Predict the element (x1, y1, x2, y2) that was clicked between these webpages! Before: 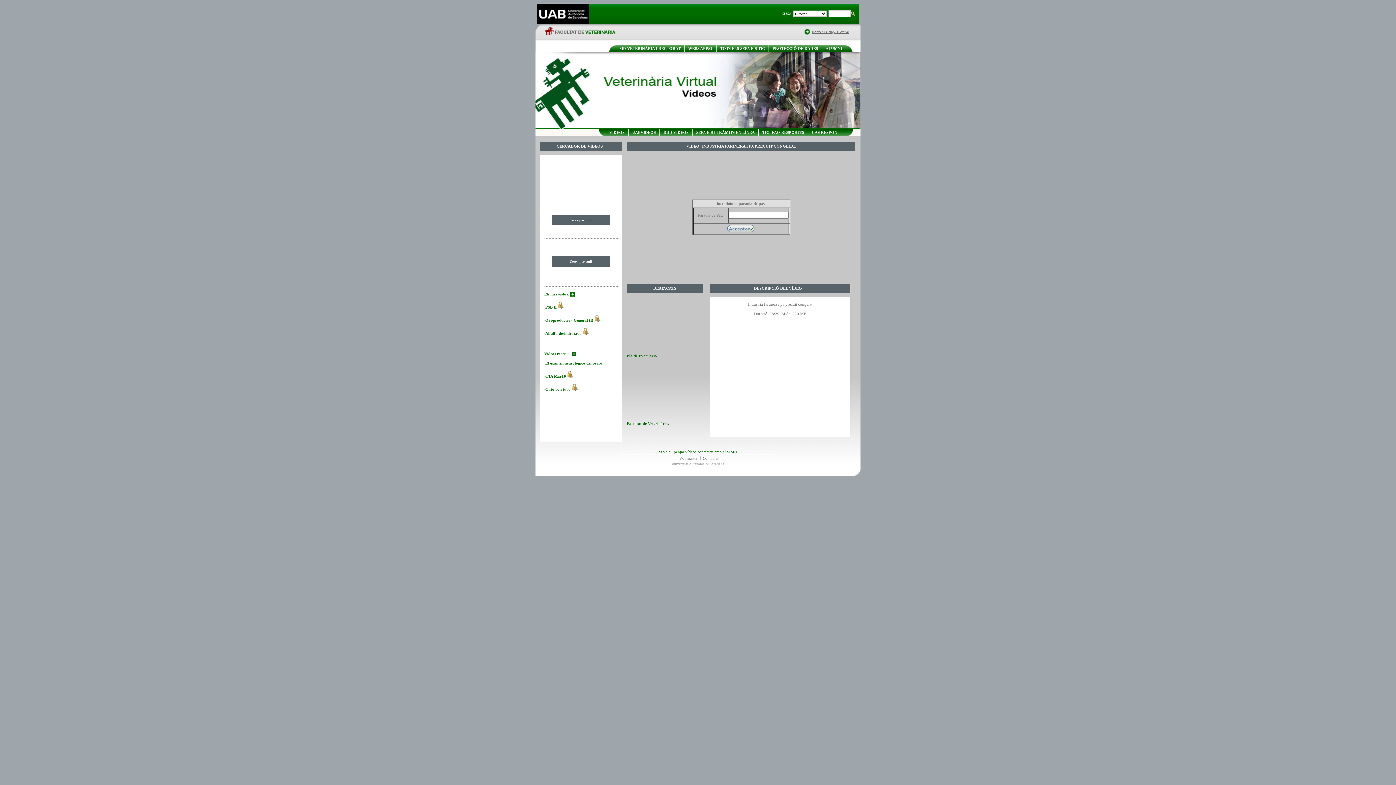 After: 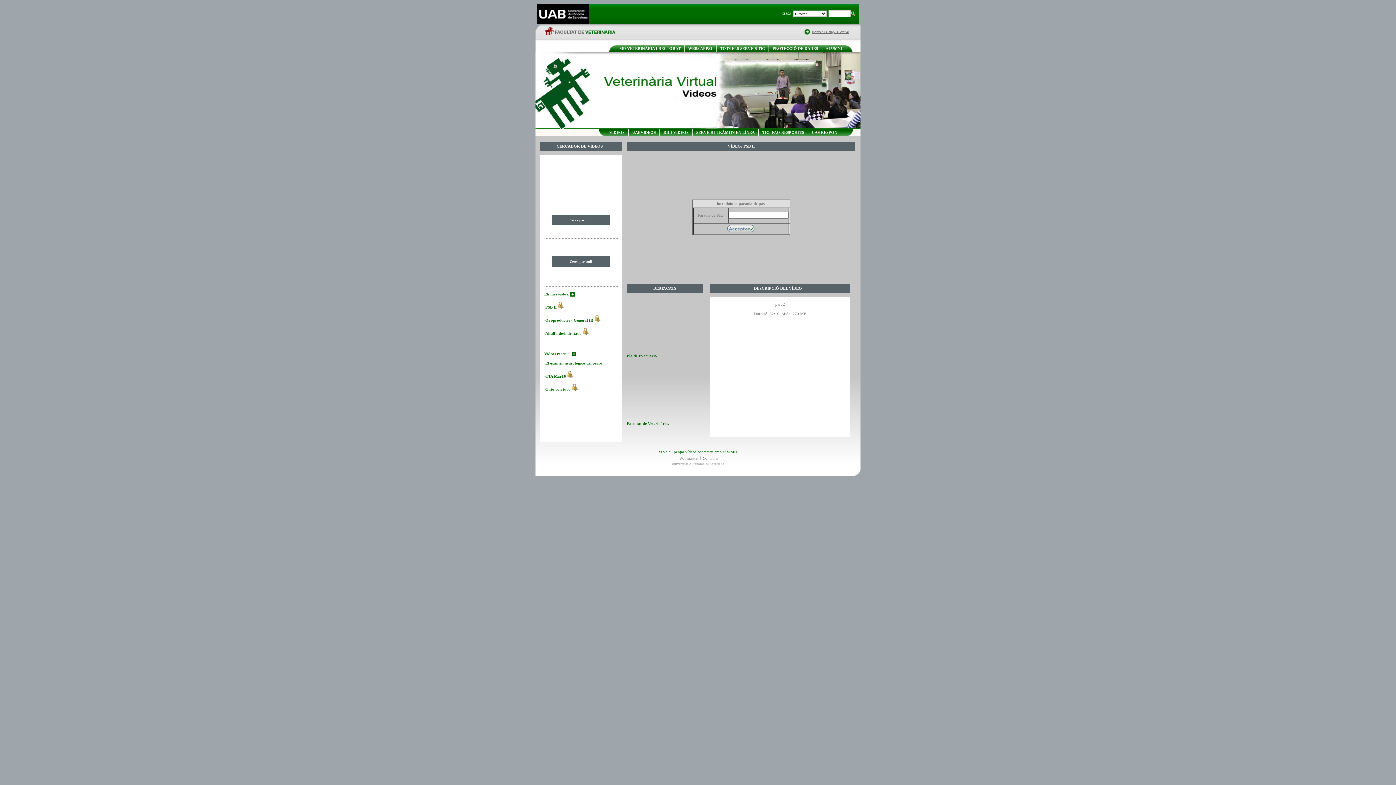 Action: bbox: (545, 305, 556, 309) label: PSB II